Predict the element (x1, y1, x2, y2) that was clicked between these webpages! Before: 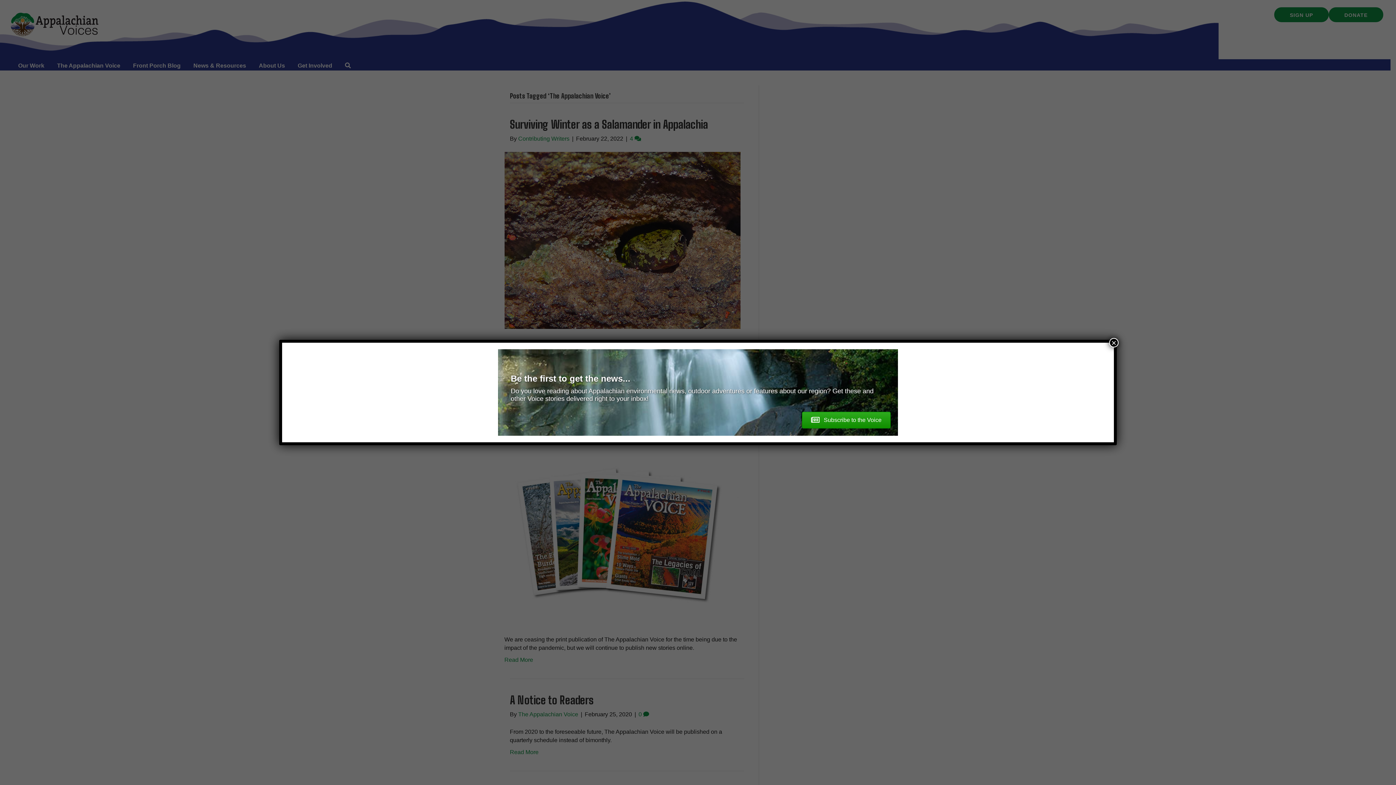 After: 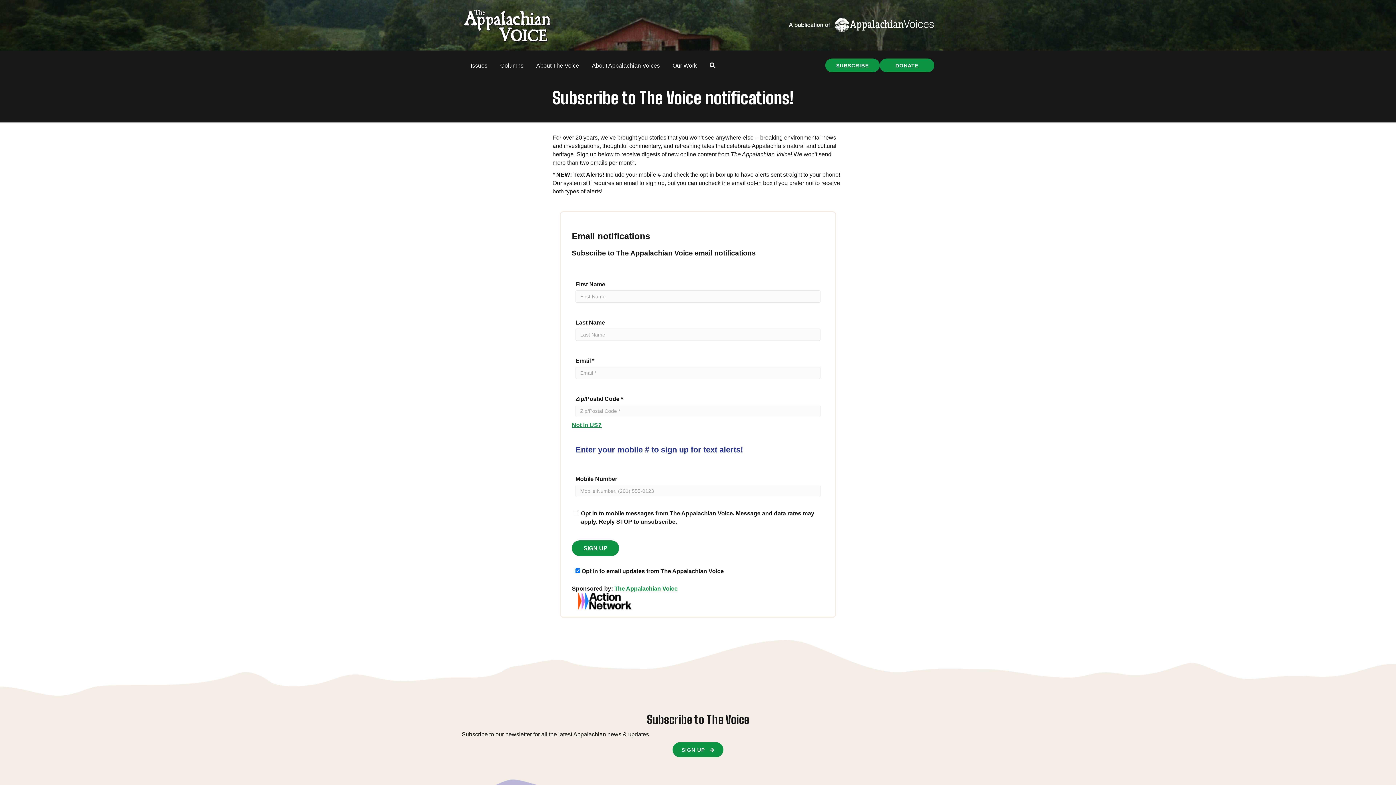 Action: label:  Subscribe to the Voice bbox: (802, 412, 890, 428)